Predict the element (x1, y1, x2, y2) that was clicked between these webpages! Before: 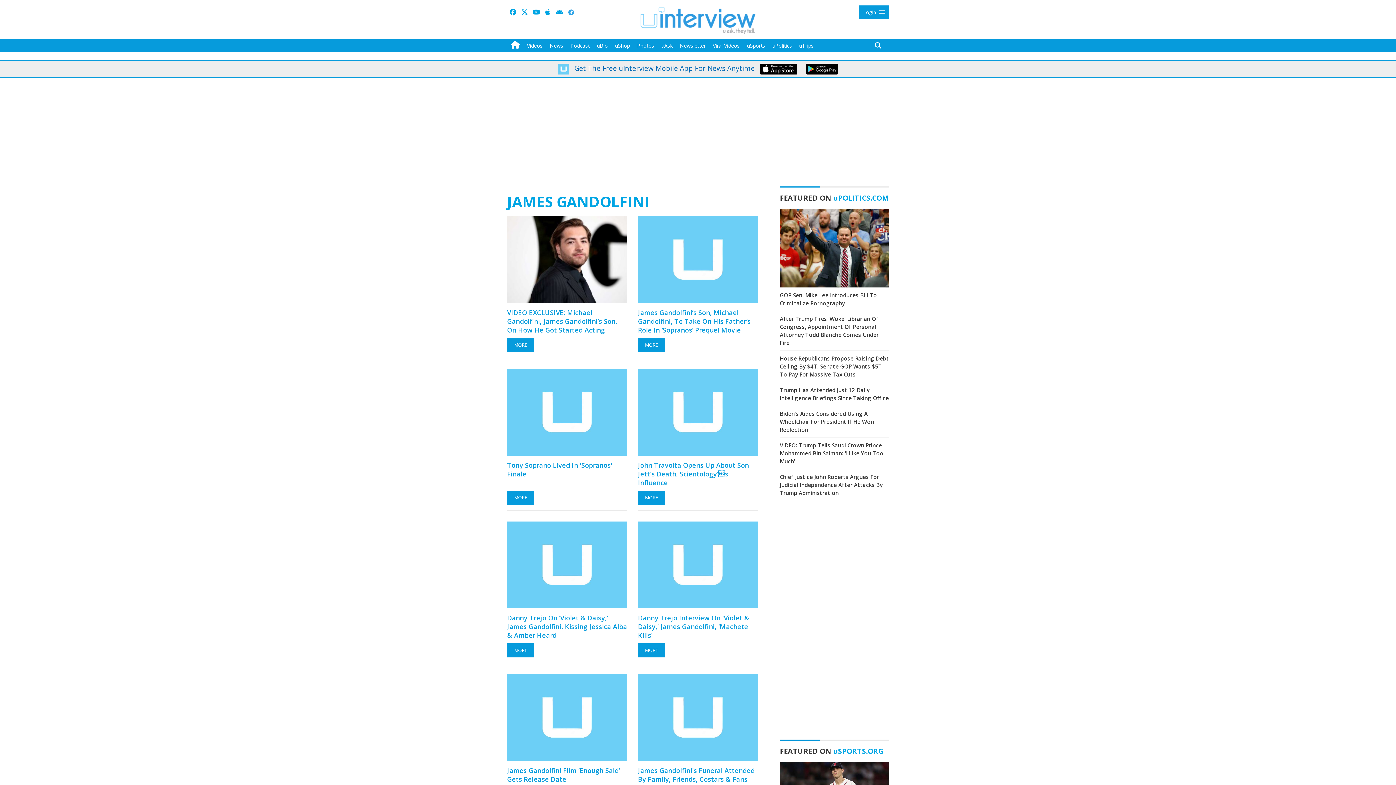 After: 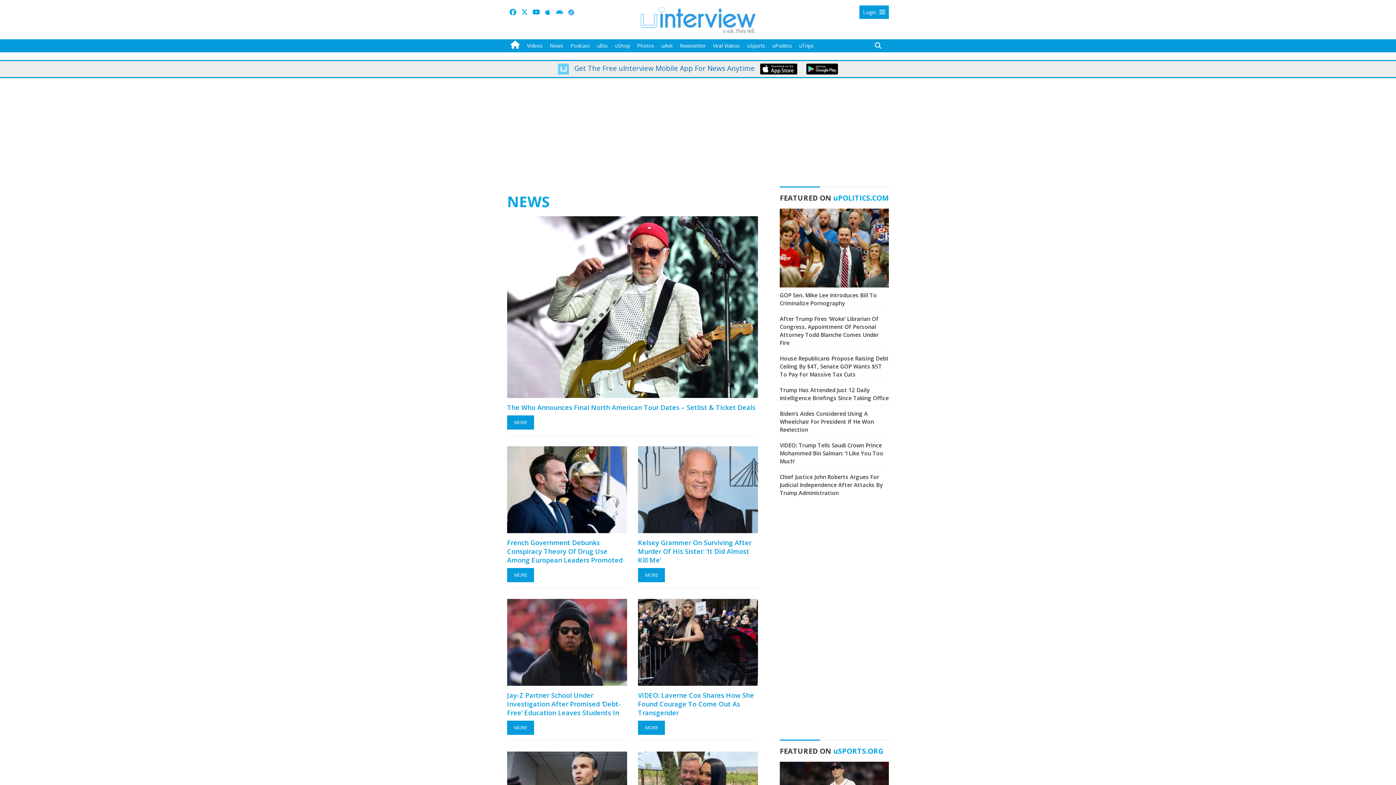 Action: bbox: (546, 39, 567, 52) label: News